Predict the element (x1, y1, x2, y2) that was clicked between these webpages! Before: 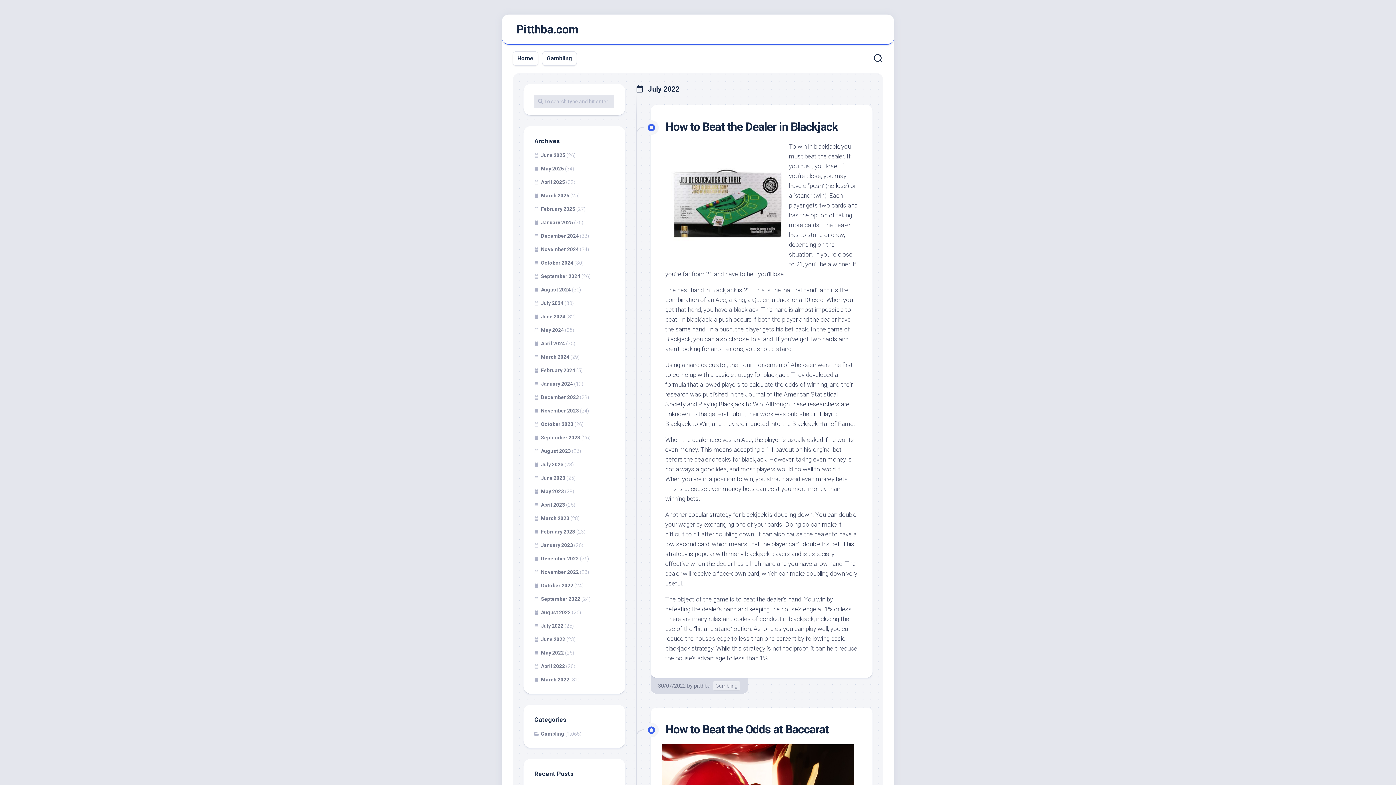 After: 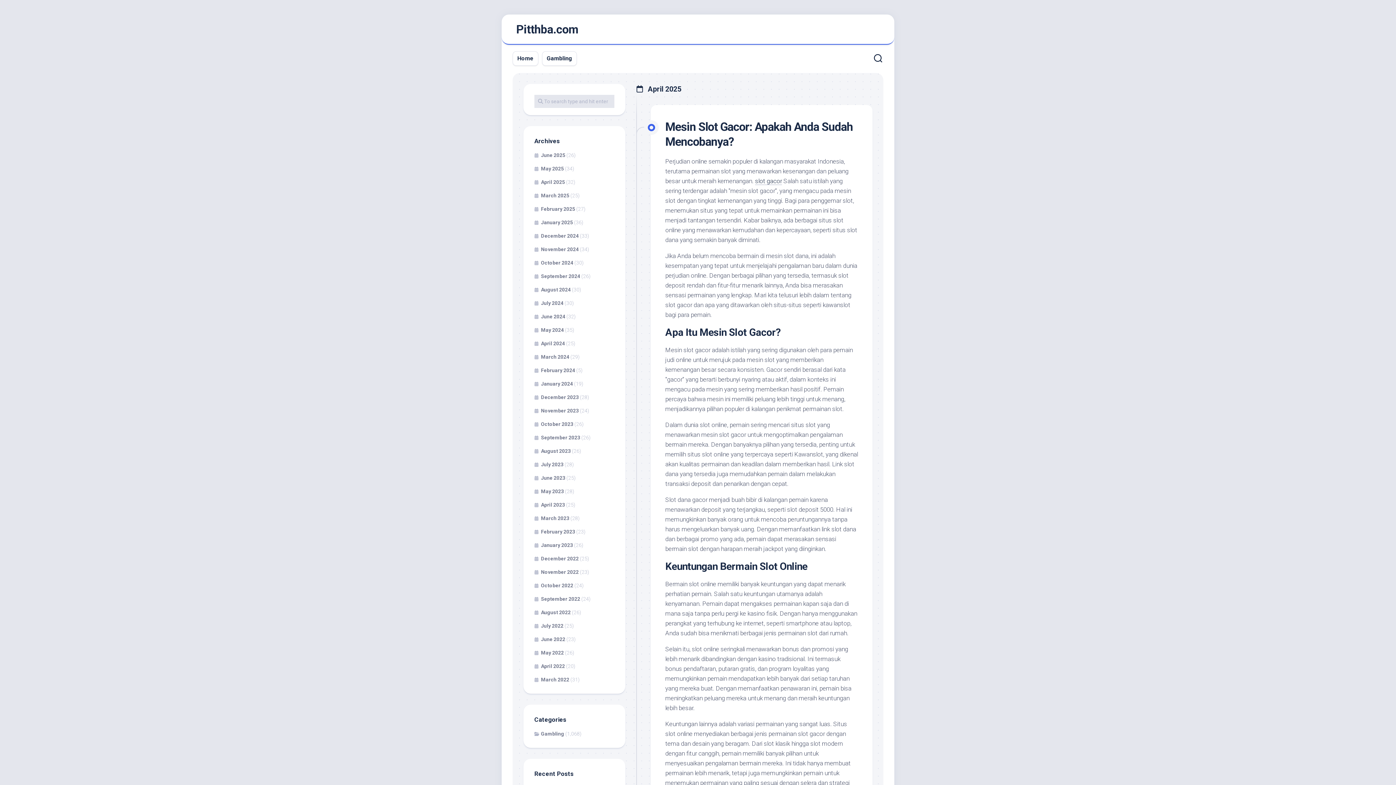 Action: bbox: (534, 179, 565, 185) label: April 2025